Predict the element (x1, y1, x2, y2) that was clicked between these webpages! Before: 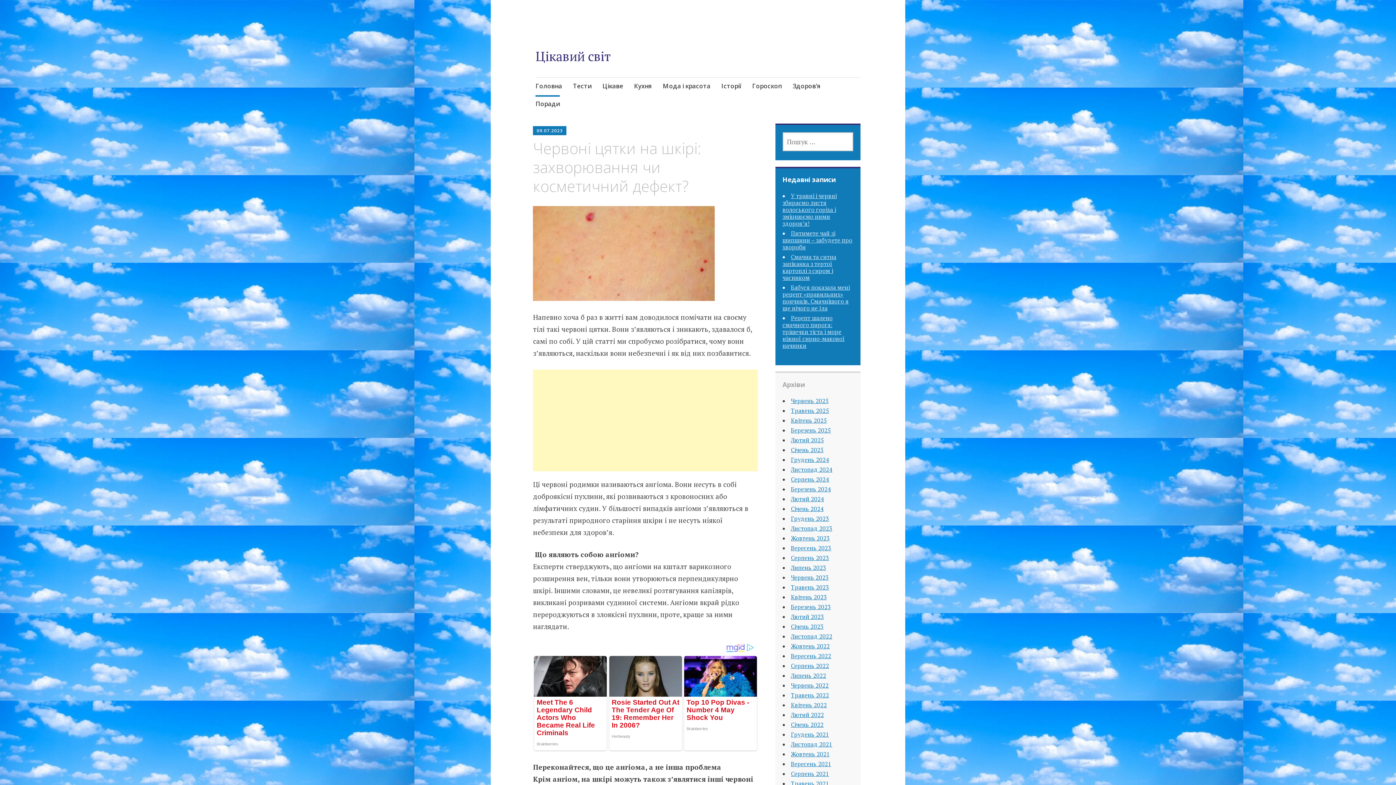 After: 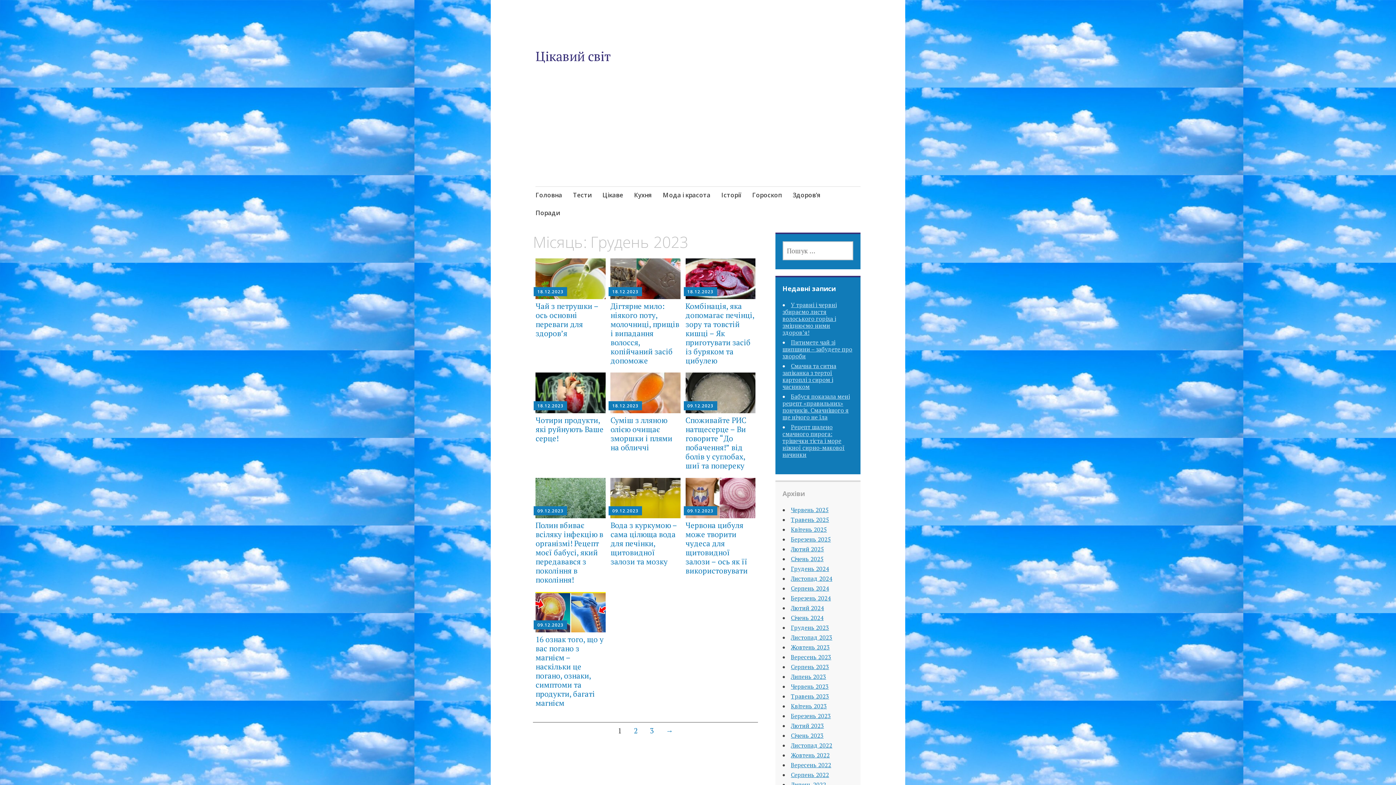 Action: label: Грудень 2023 bbox: (791, 514, 829, 522)